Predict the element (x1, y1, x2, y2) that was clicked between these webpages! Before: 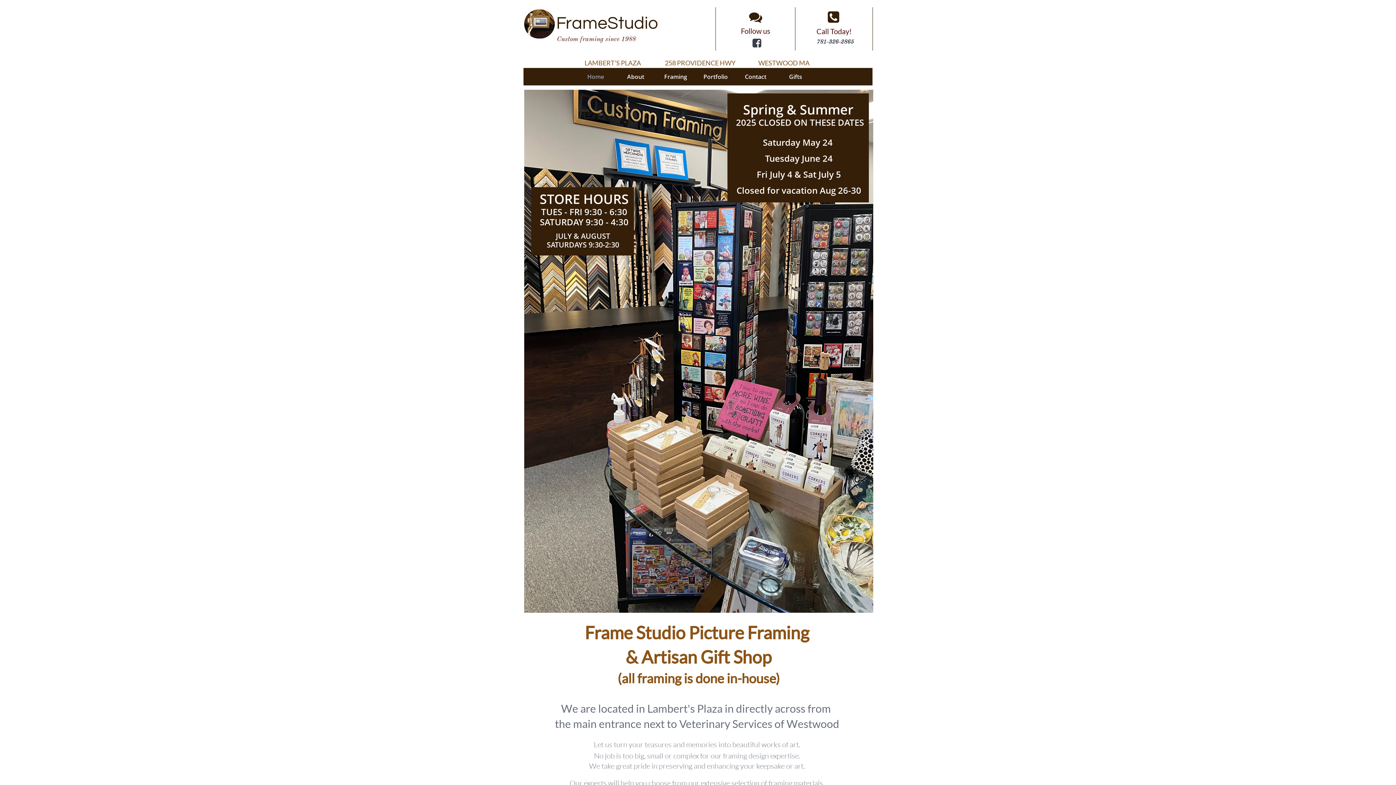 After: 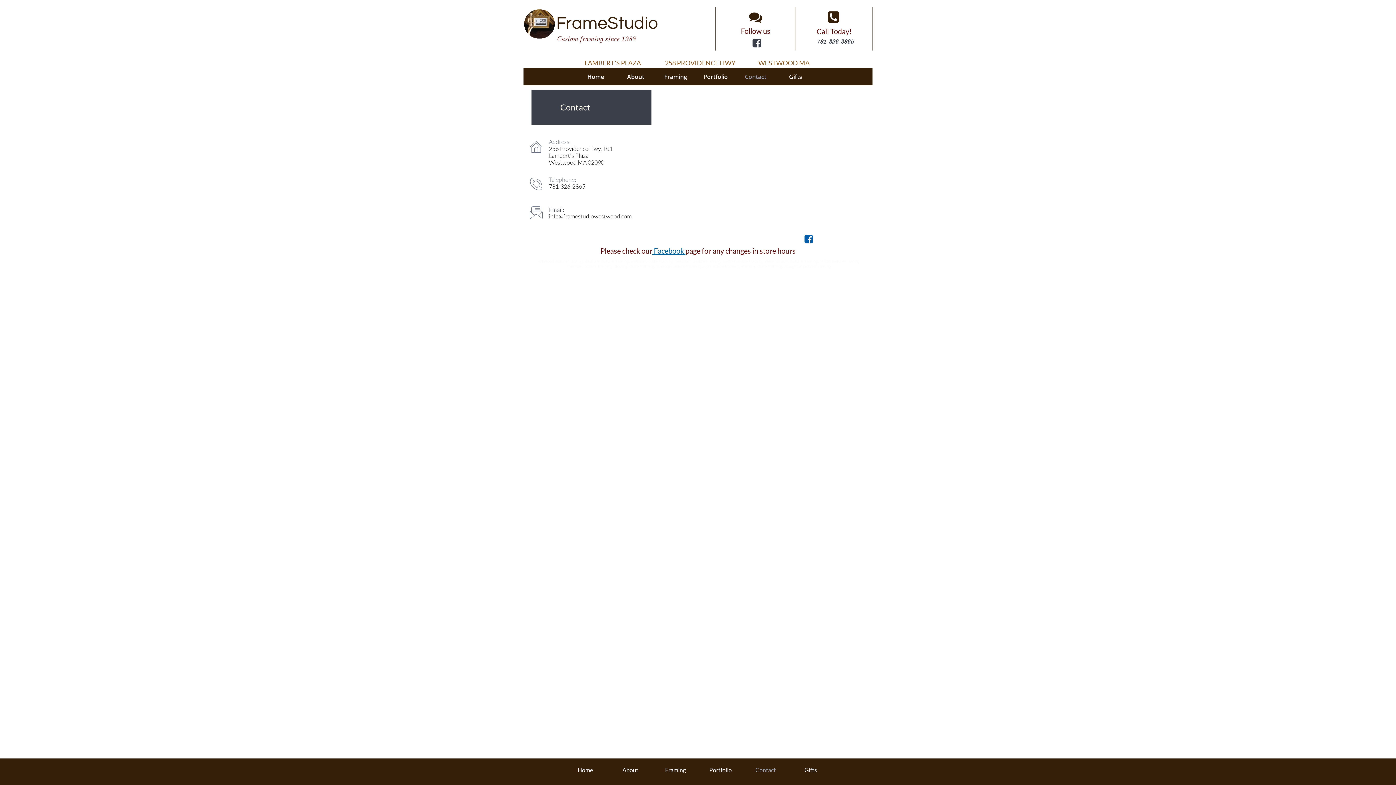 Action: label: Contact bbox: (738, 68, 773, 85)